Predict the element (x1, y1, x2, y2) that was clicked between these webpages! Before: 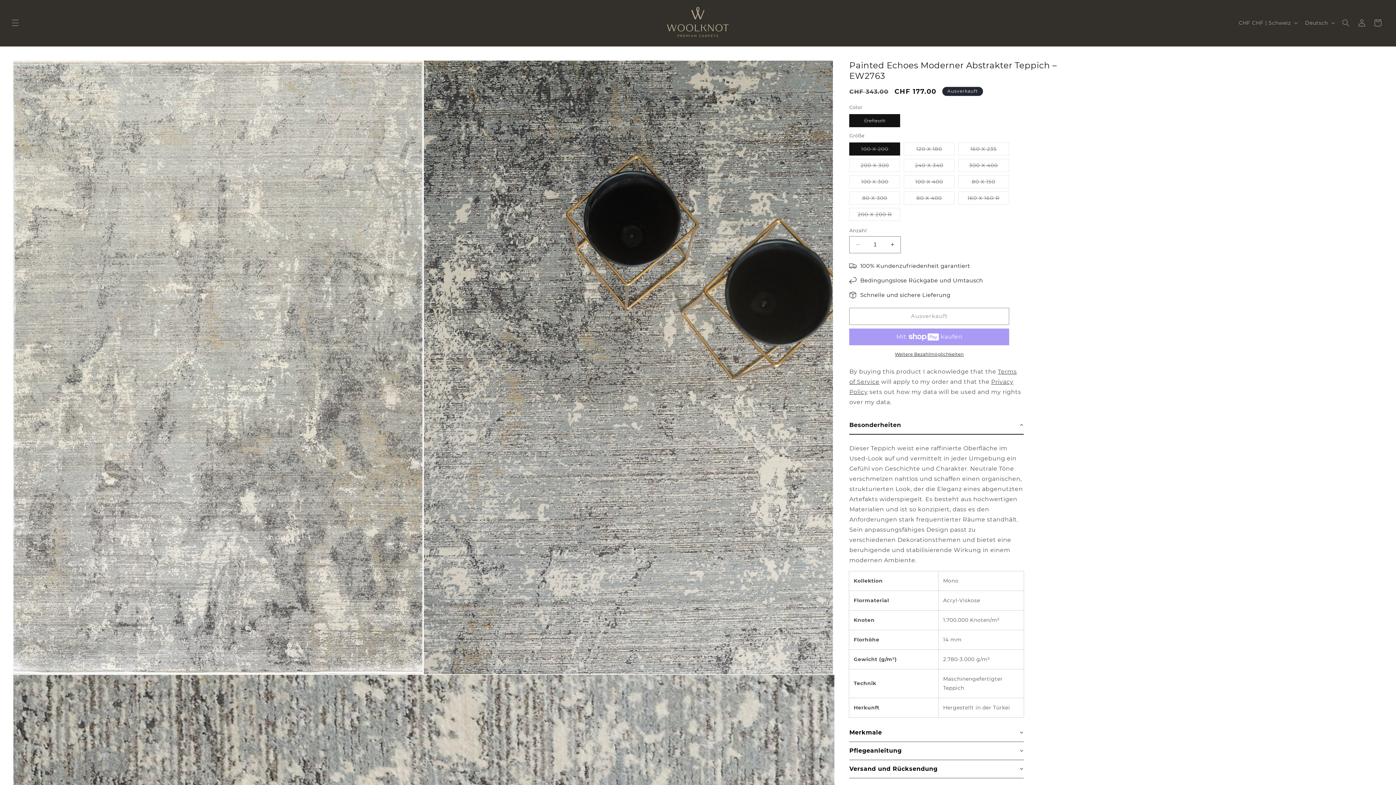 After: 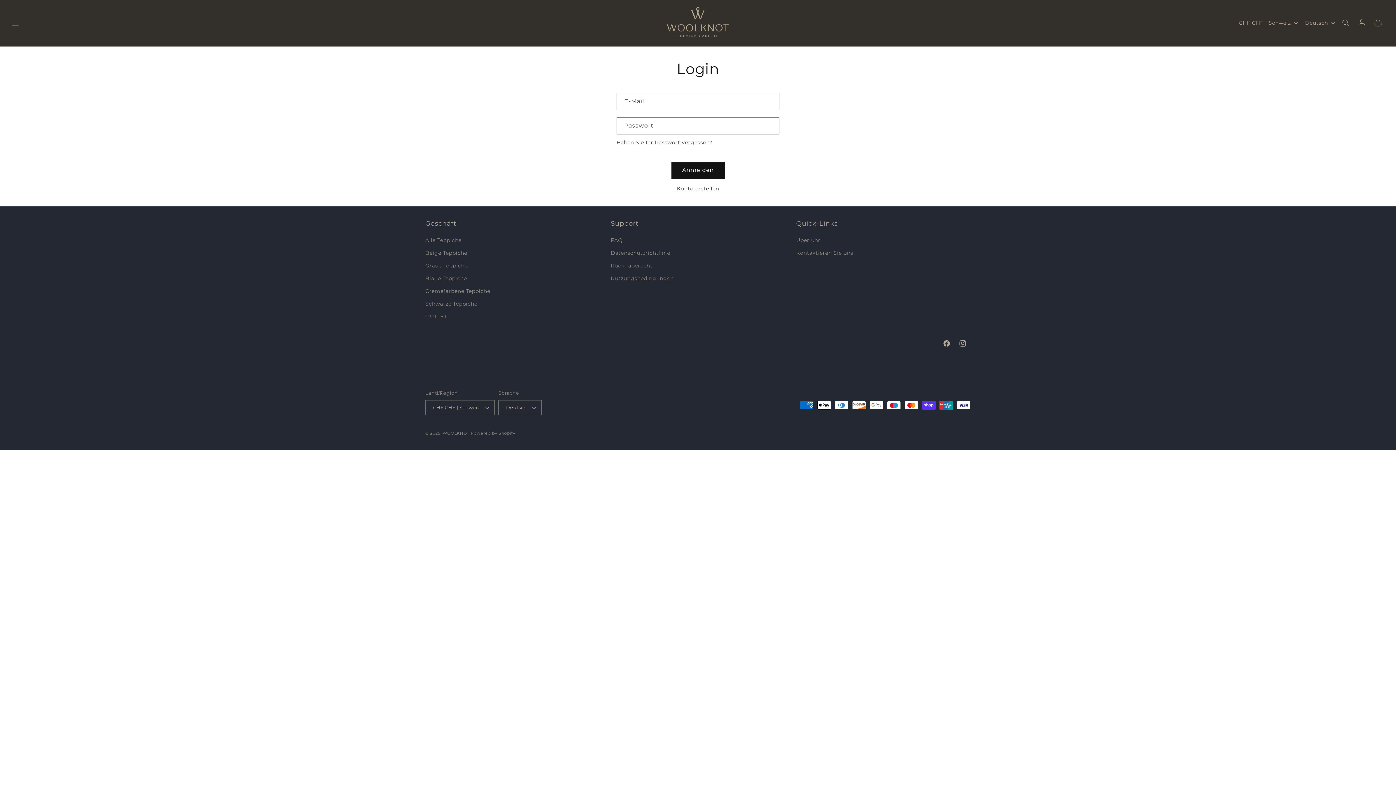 Action: bbox: (1354, 15, 1370, 31) label: Einloggen